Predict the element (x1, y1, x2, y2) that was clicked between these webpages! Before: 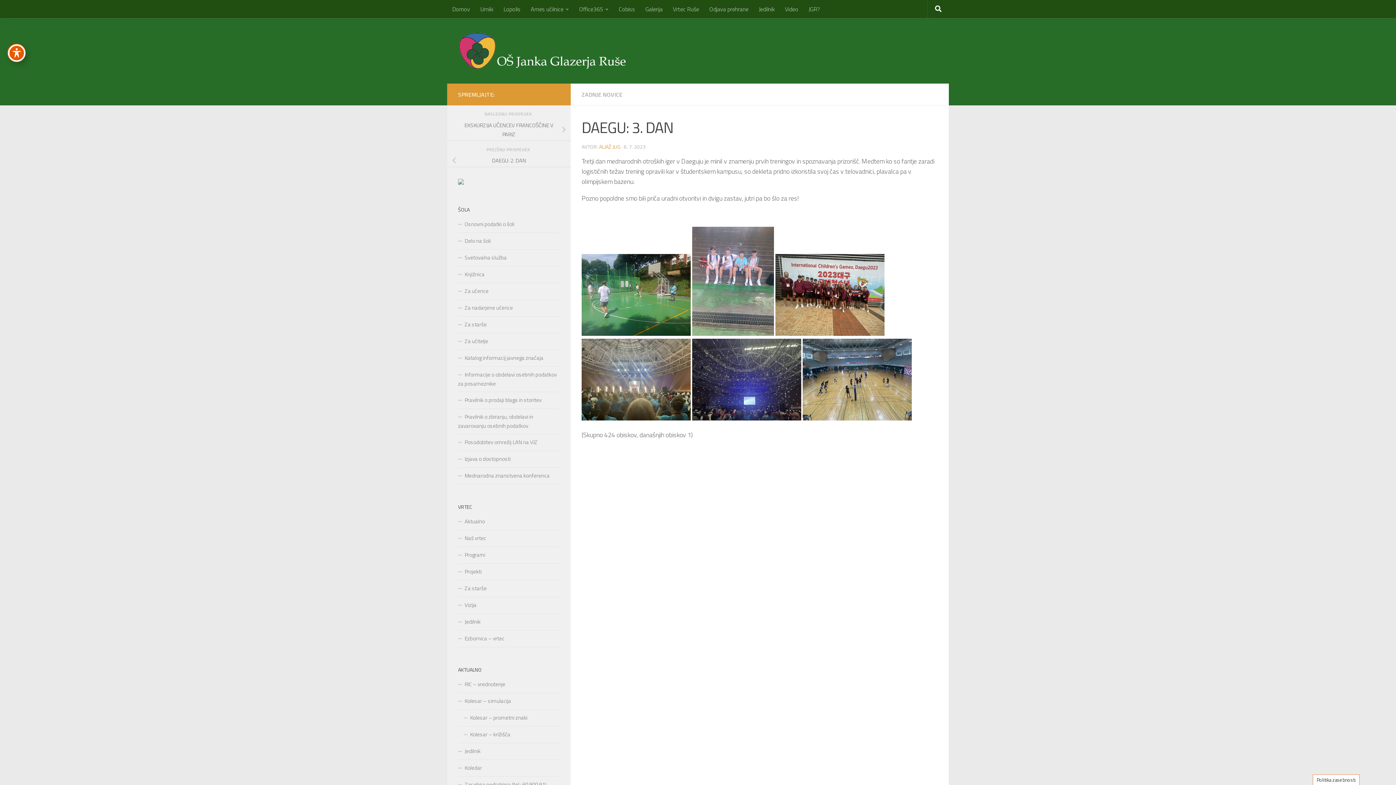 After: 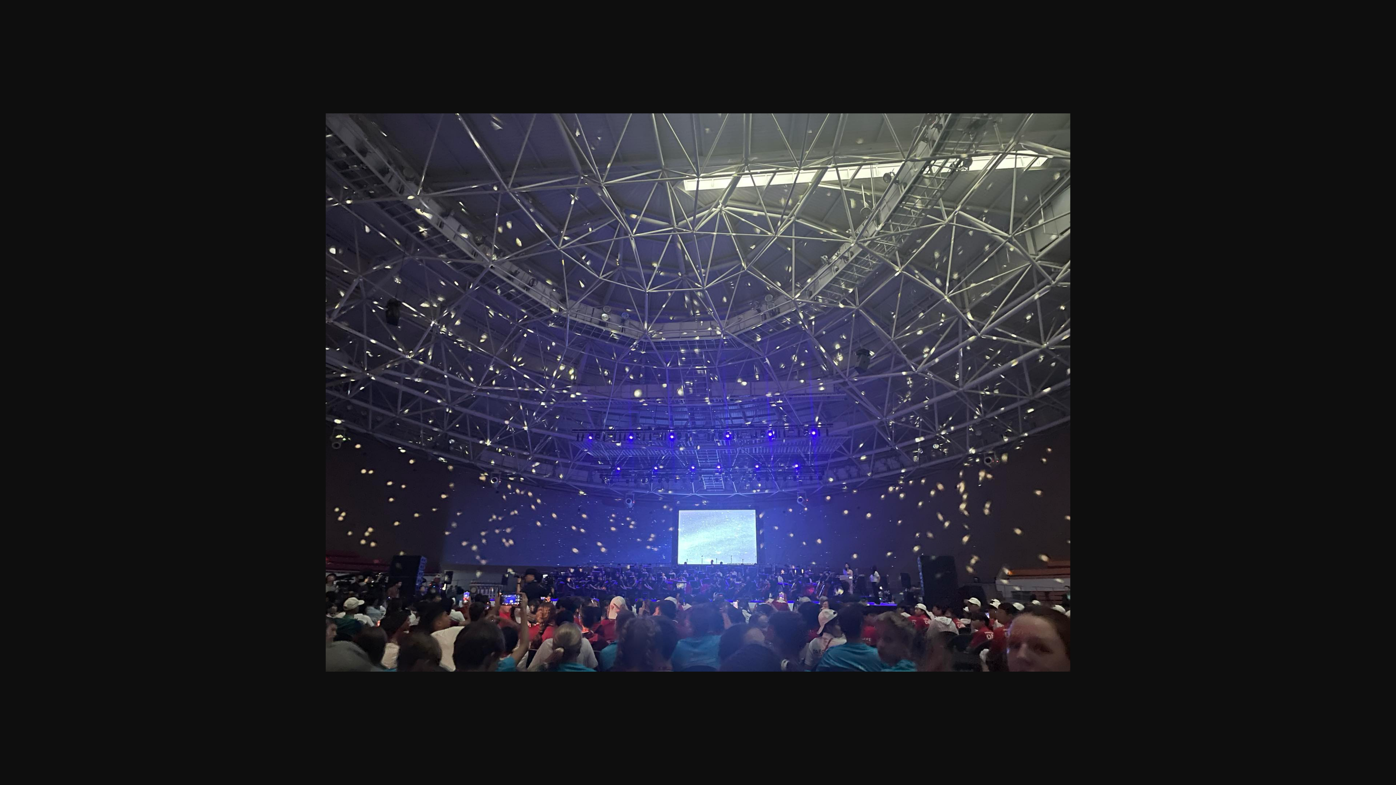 Action: bbox: (692, 413, 801, 423)